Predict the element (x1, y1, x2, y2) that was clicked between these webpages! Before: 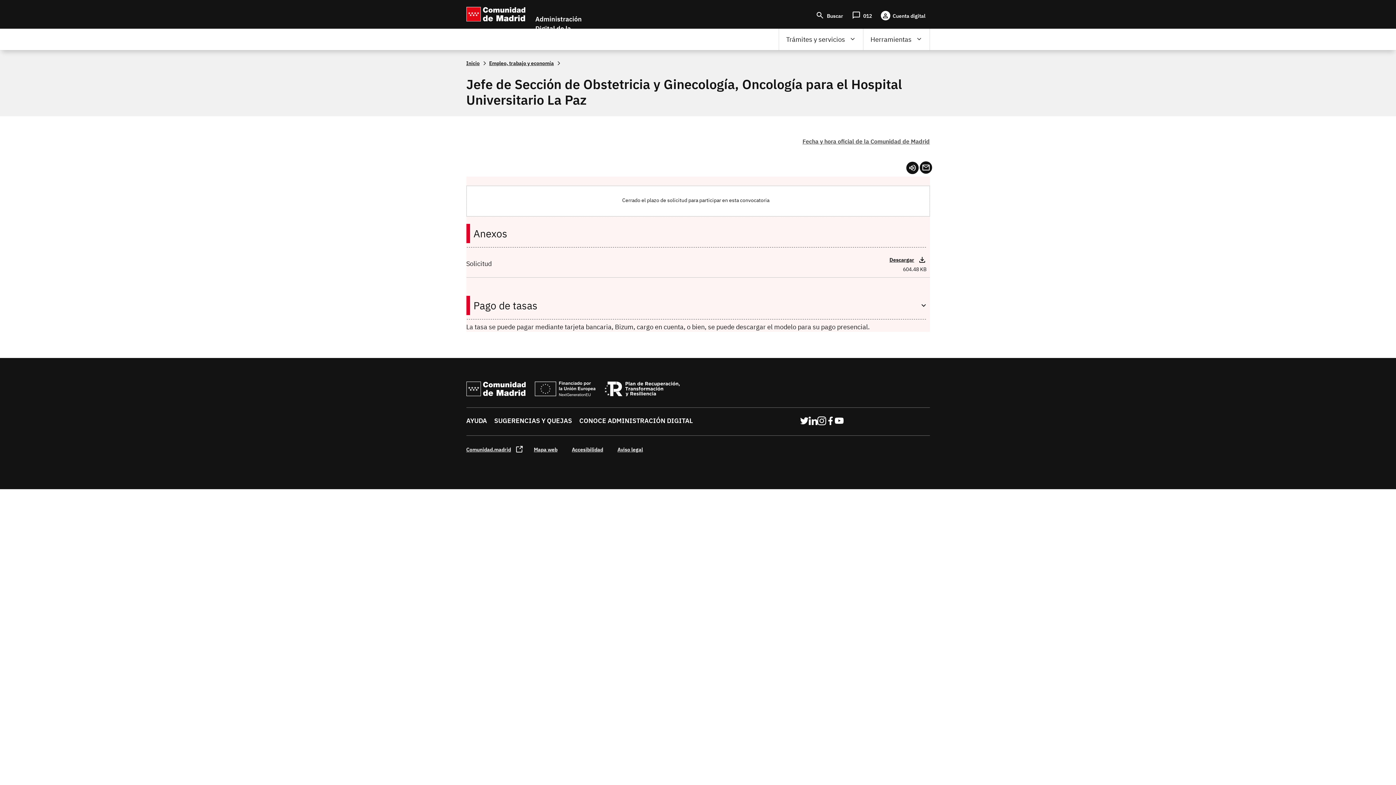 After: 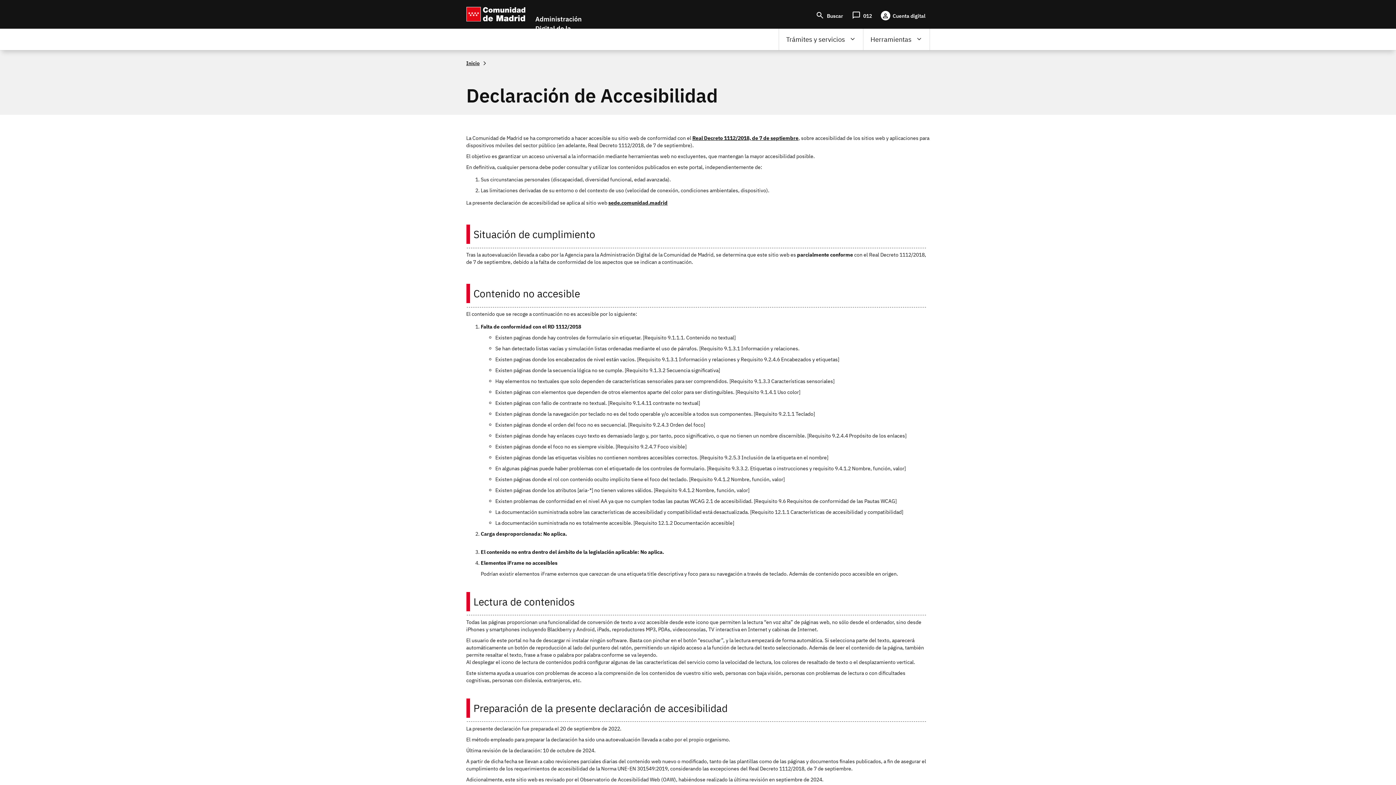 Action: bbox: (572, 445, 616, 454) label: Accesibilidad